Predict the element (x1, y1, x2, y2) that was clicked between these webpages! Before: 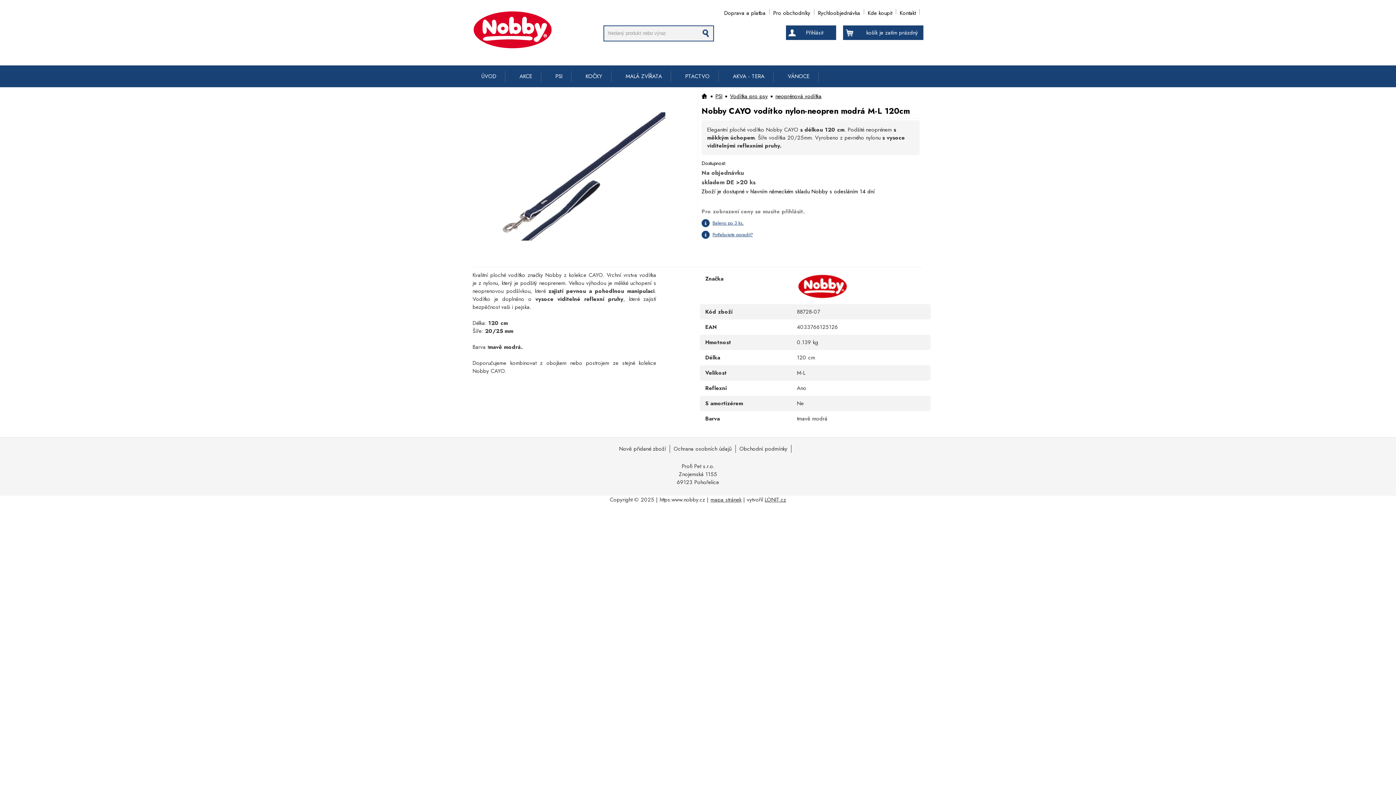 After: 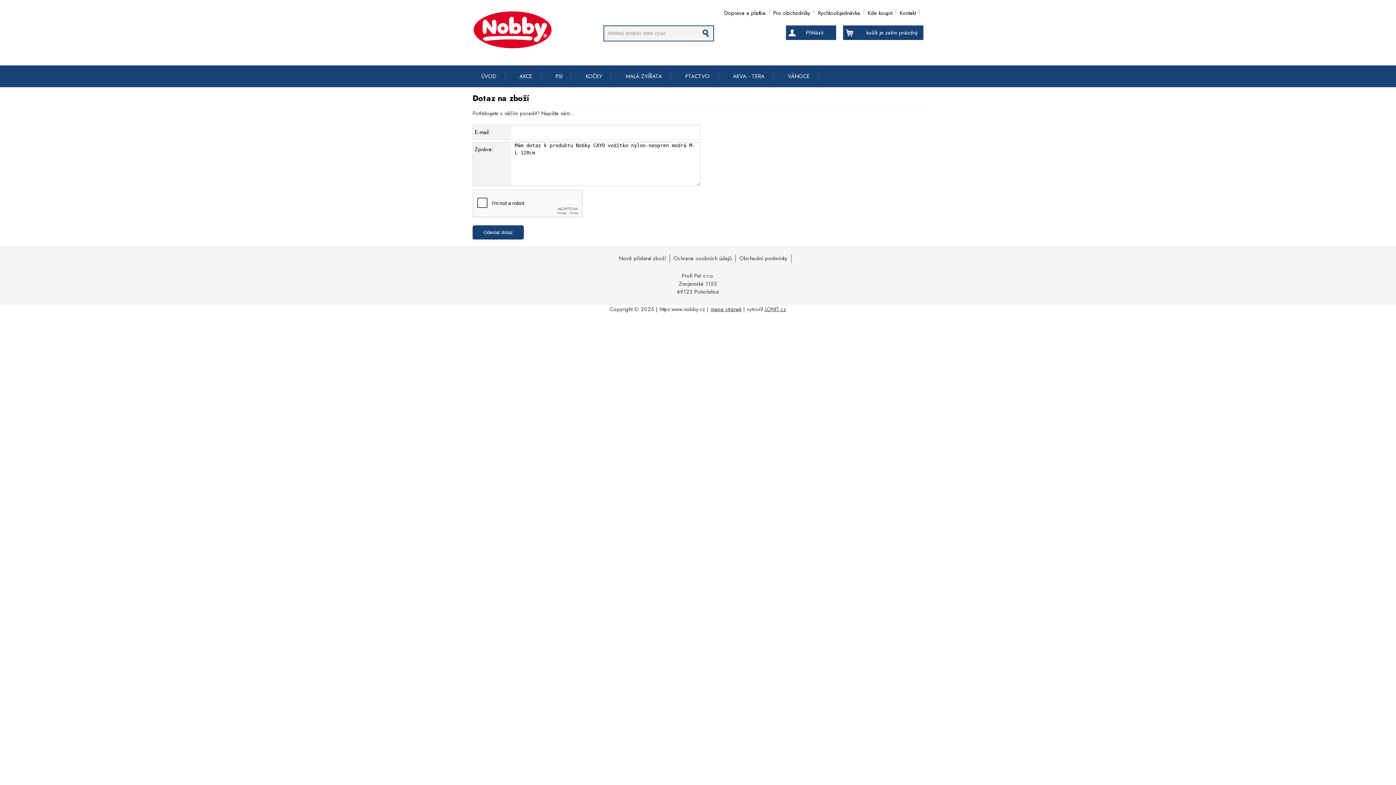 Action: bbox: (701, 230, 753, 238) label: Potřebujete poradit?